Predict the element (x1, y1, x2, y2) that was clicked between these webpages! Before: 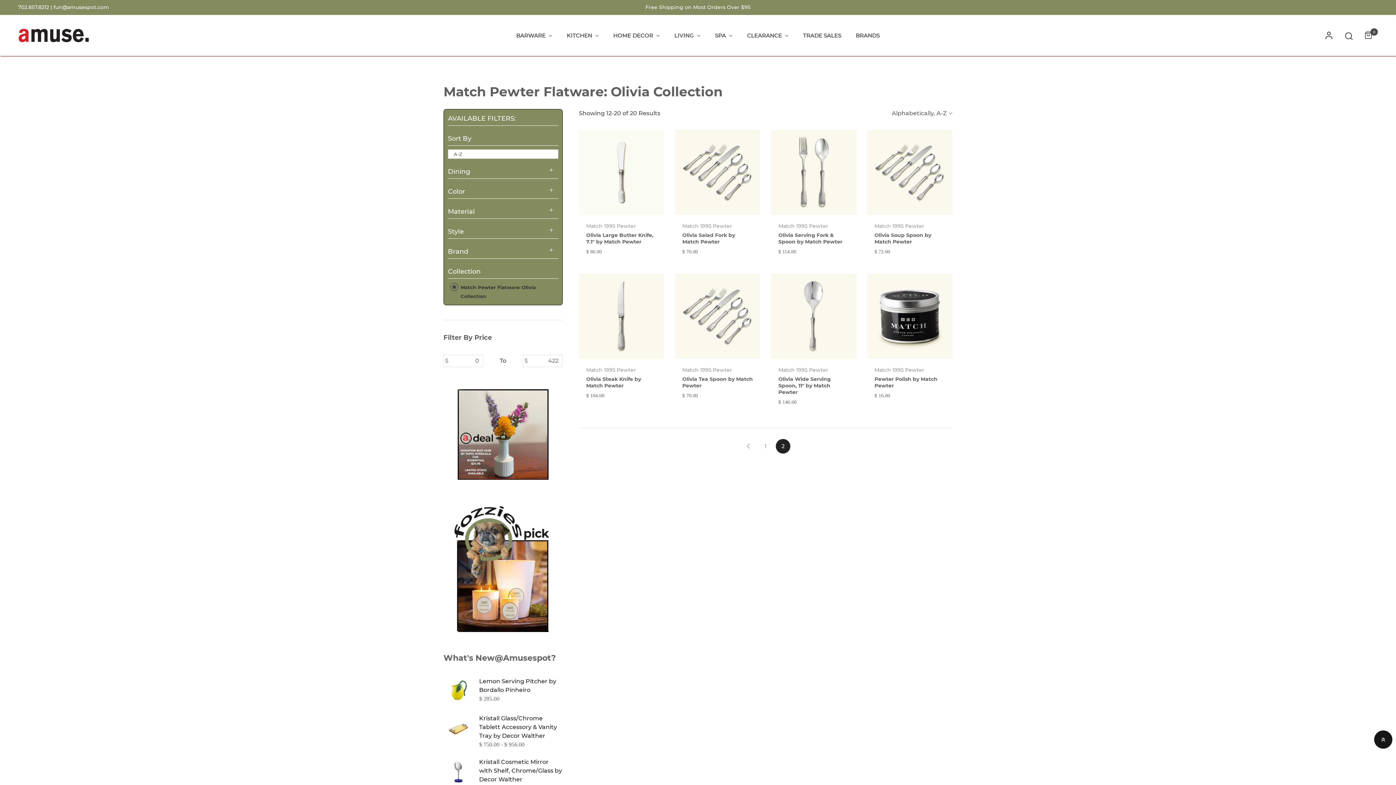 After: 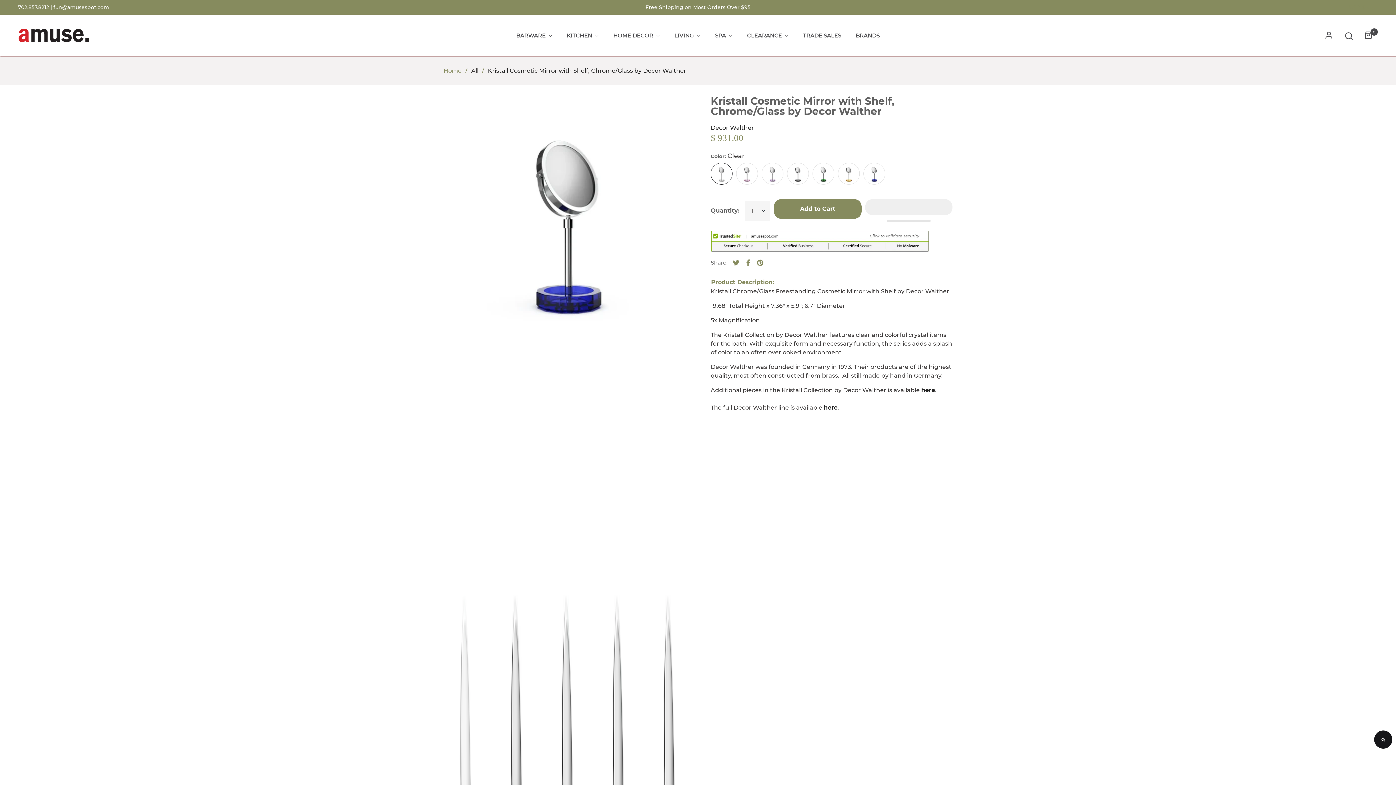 Action: label: Kristall Cosmetic Mirror with Shelf, Chrome/Glass by Decor Walther bbox: (479, 758, 562, 784)